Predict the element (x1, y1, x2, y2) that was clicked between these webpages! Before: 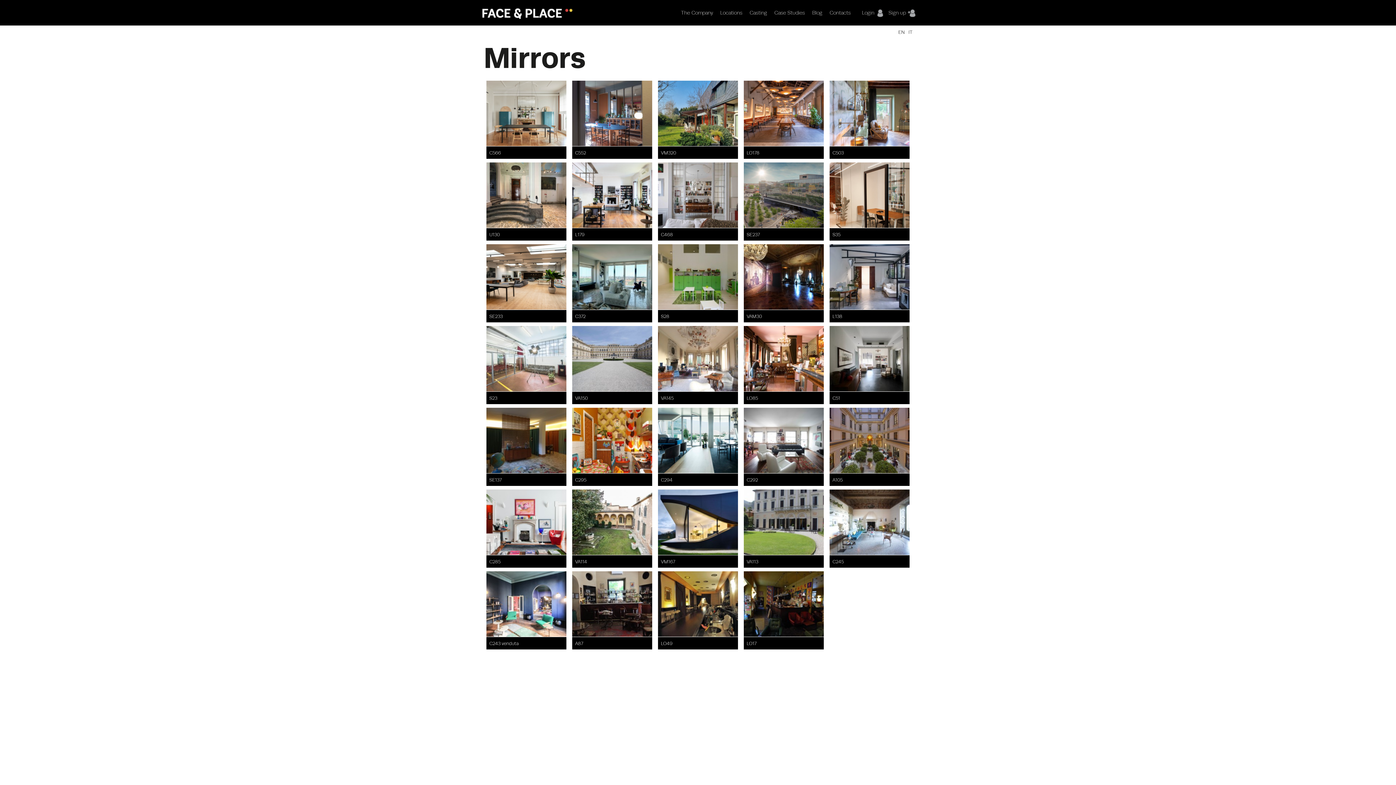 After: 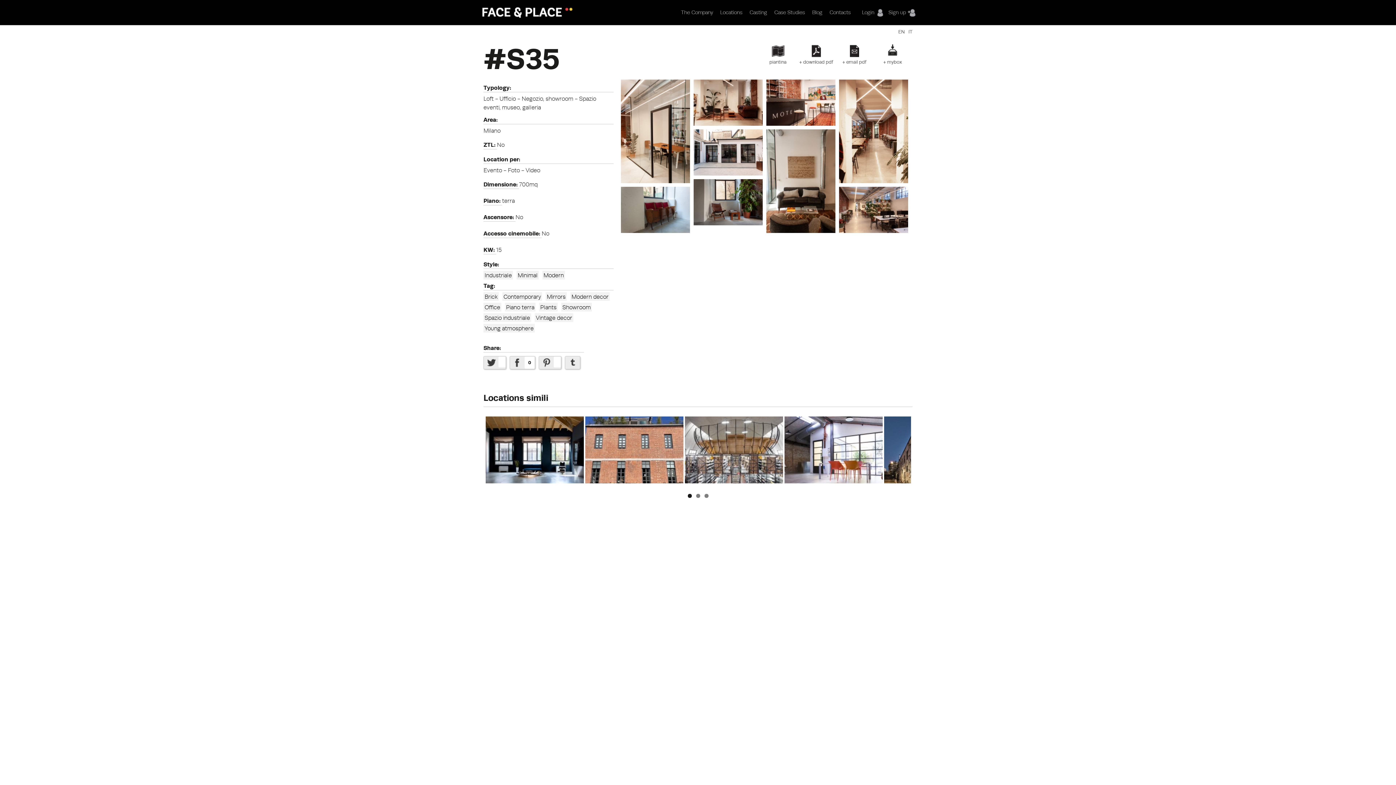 Action: label: S35 bbox: (832, 231, 840, 237)